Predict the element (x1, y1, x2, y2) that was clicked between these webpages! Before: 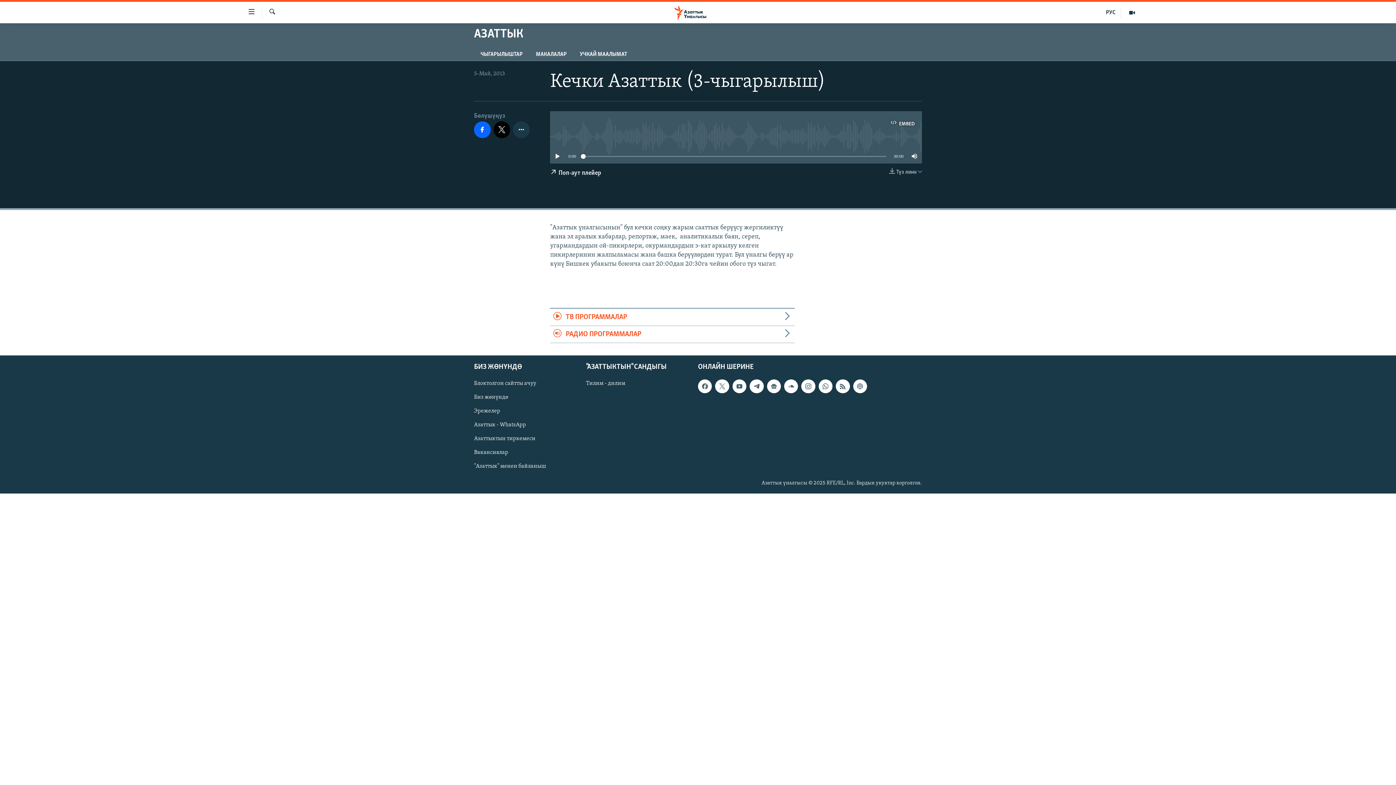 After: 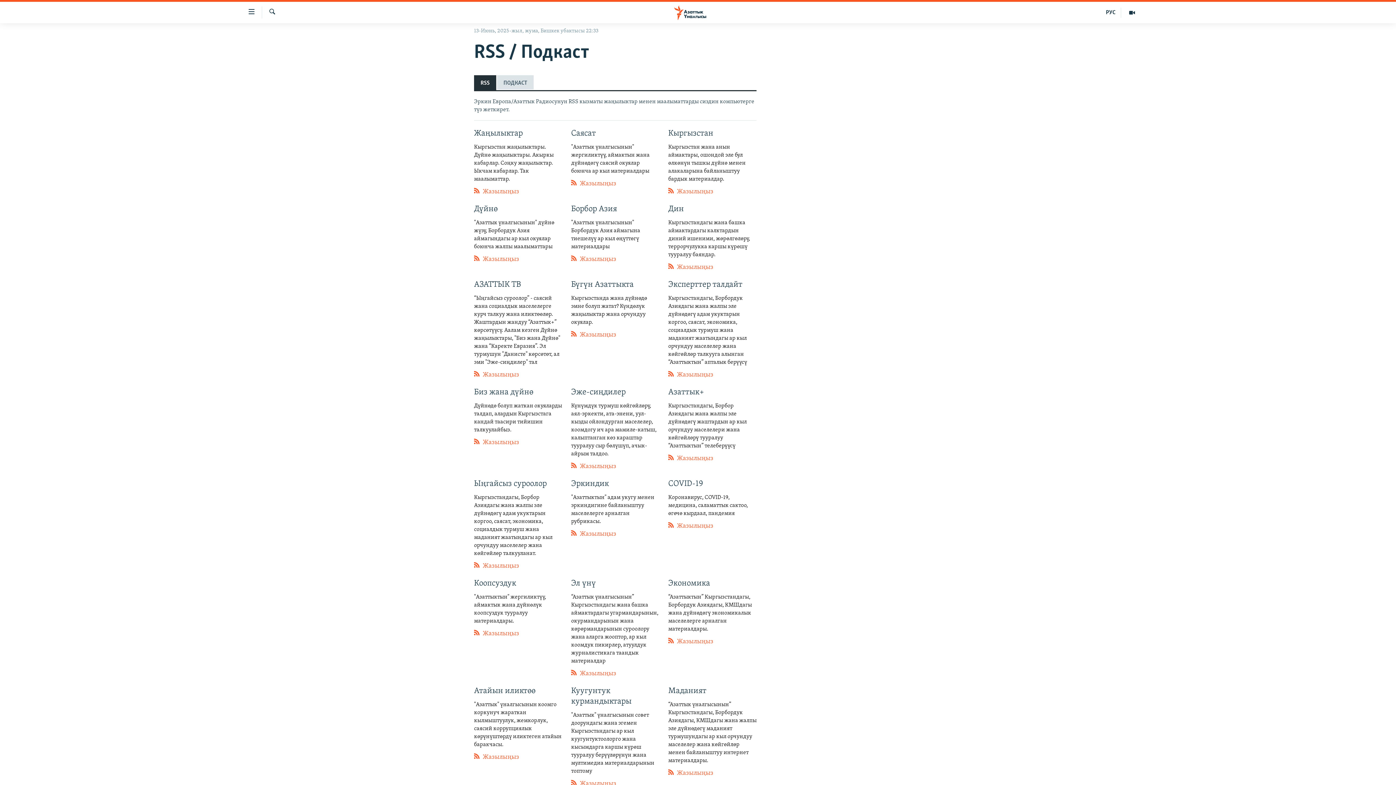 Action: bbox: (836, 379, 850, 393)